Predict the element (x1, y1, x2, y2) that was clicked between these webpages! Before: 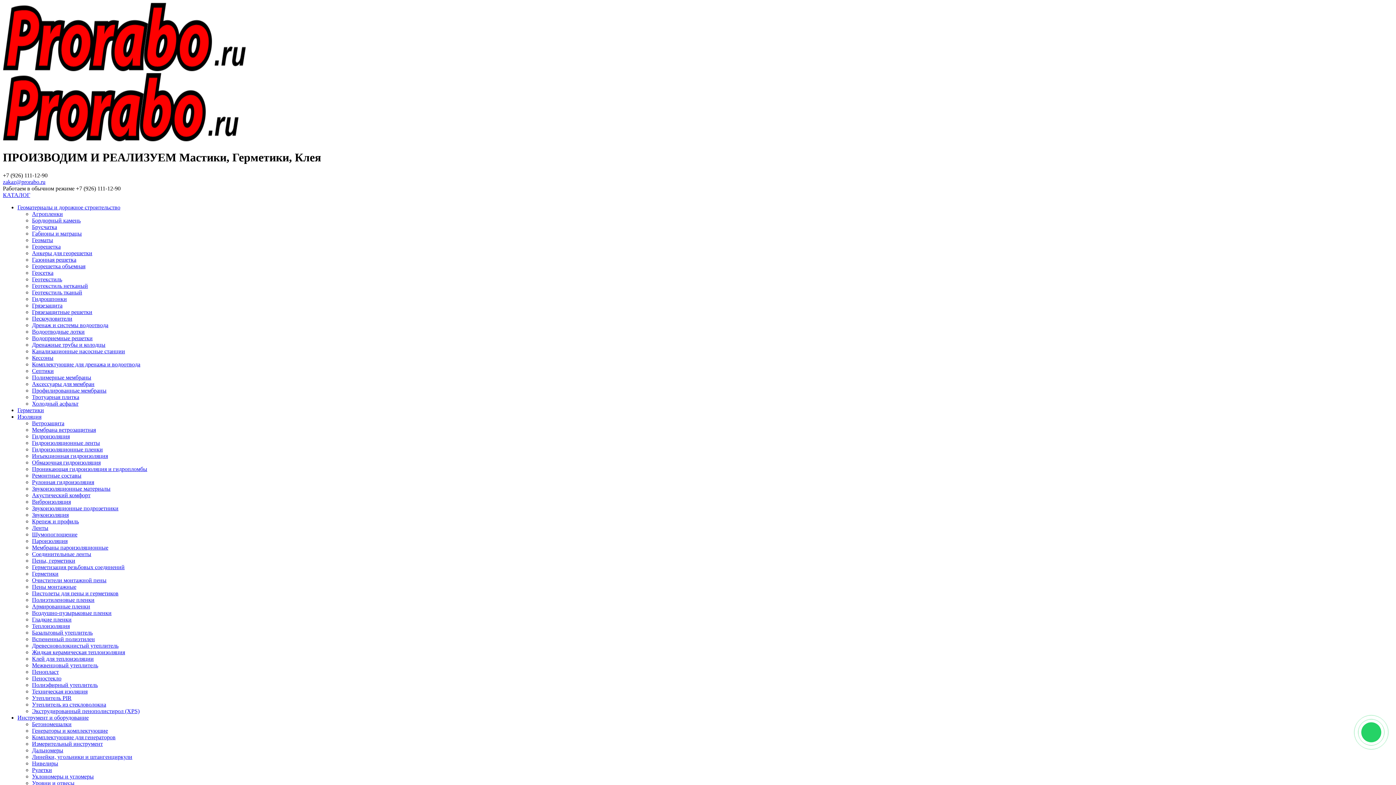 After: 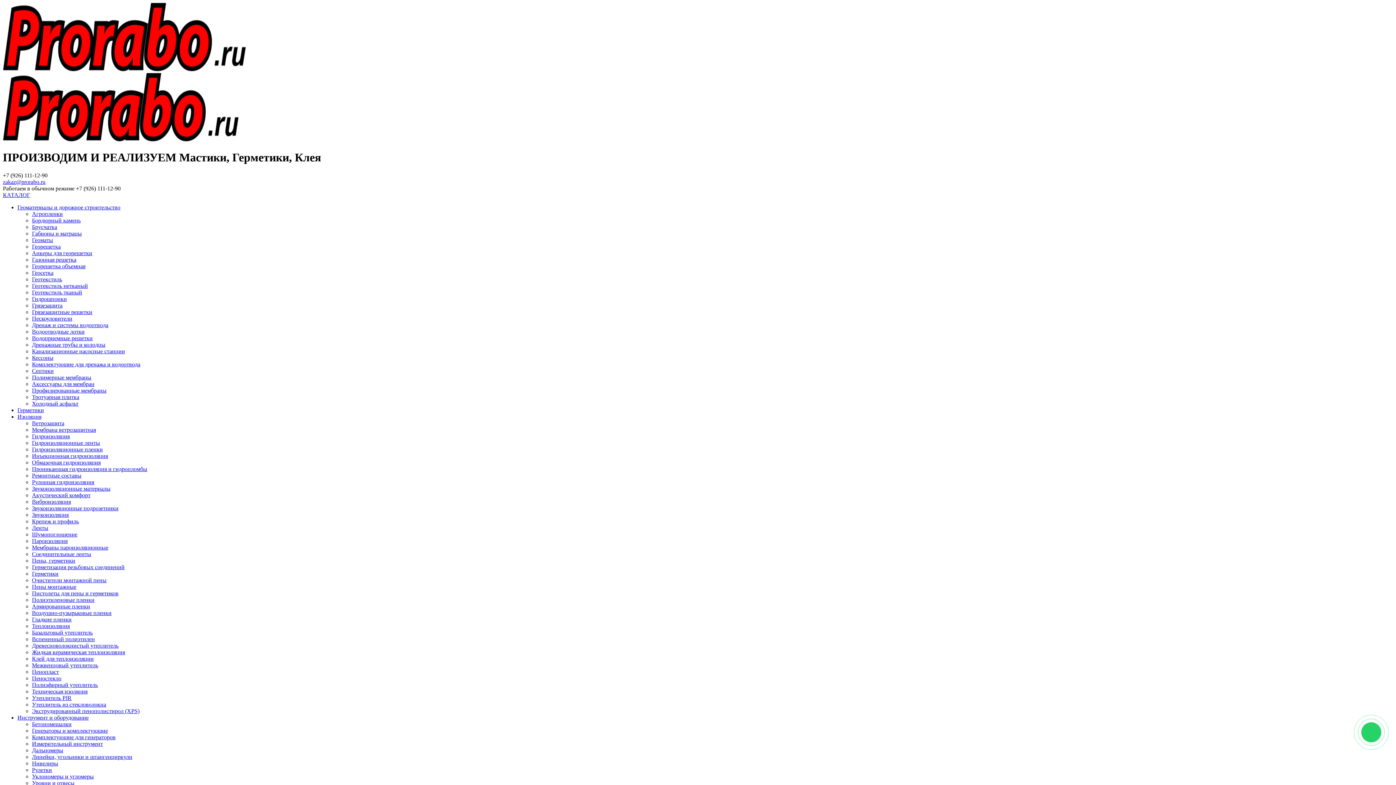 Action: label: Полимерные мембраны bbox: (32, 374, 91, 380)